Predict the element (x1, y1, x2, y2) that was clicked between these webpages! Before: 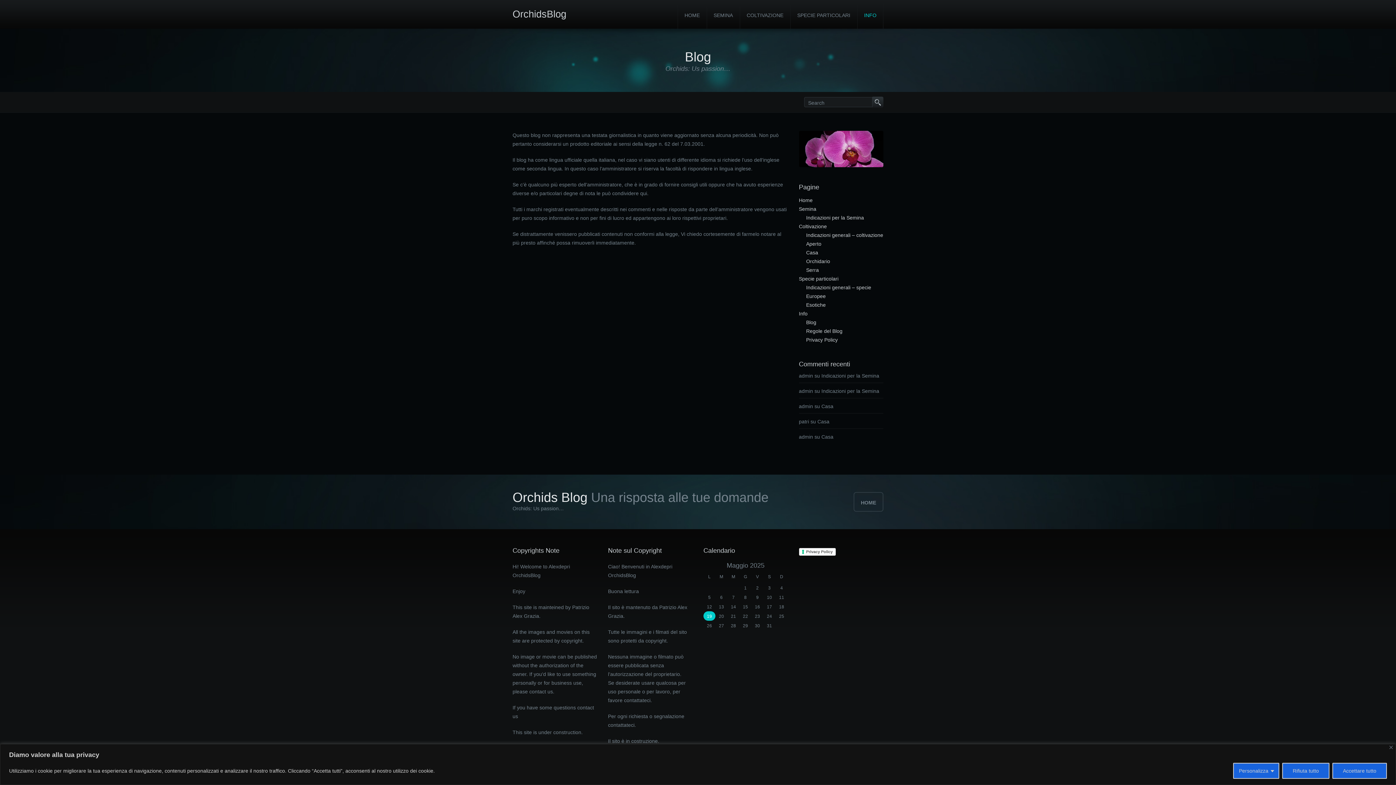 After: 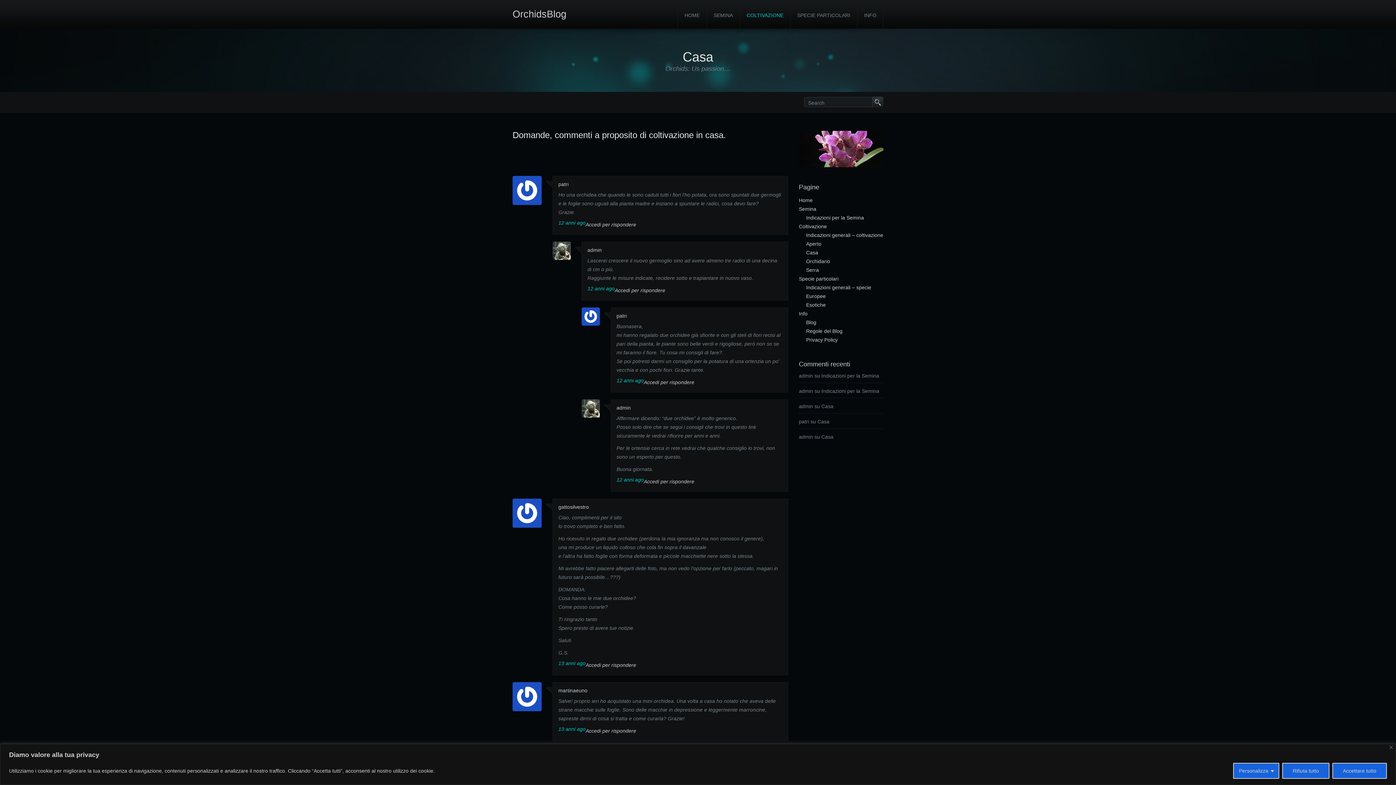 Action: bbox: (806, 249, 818, 255) label: Casa